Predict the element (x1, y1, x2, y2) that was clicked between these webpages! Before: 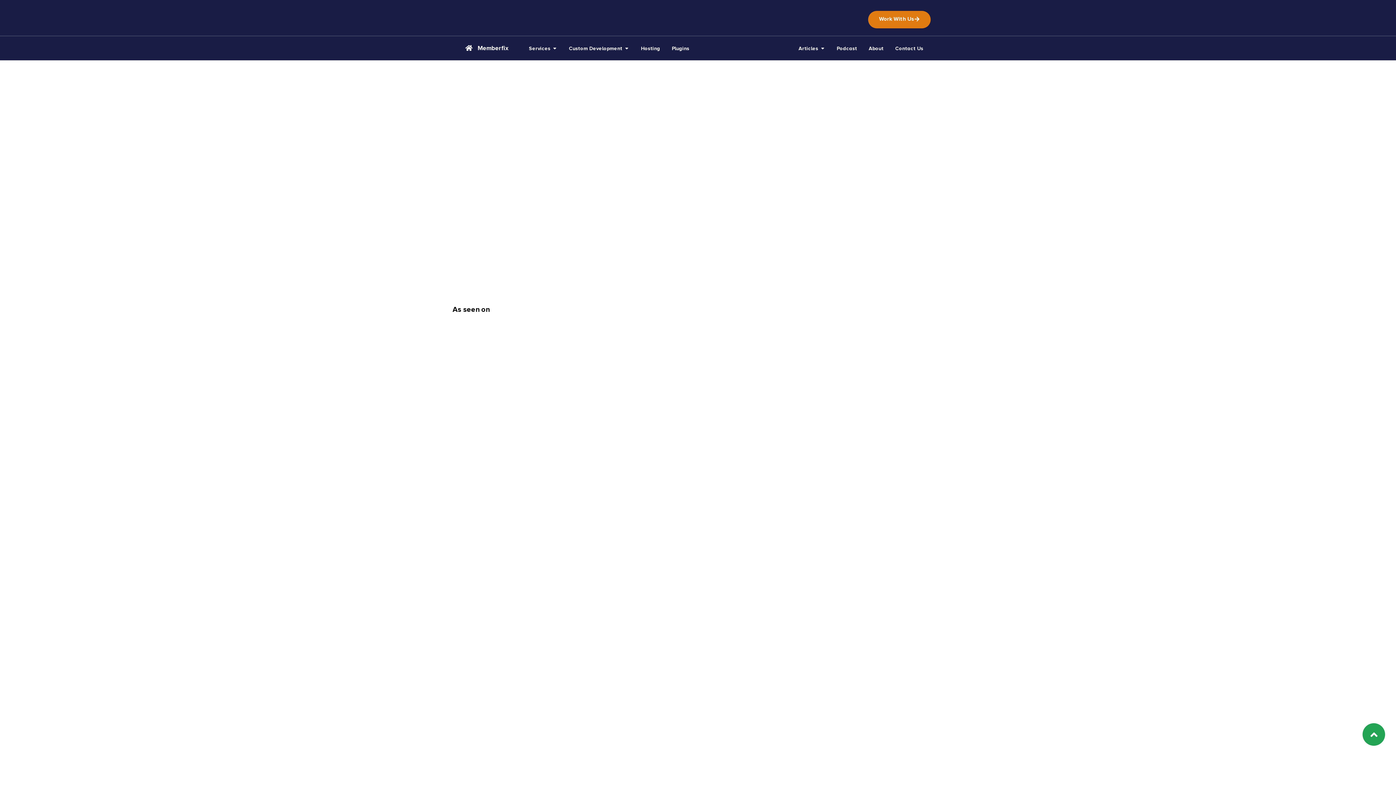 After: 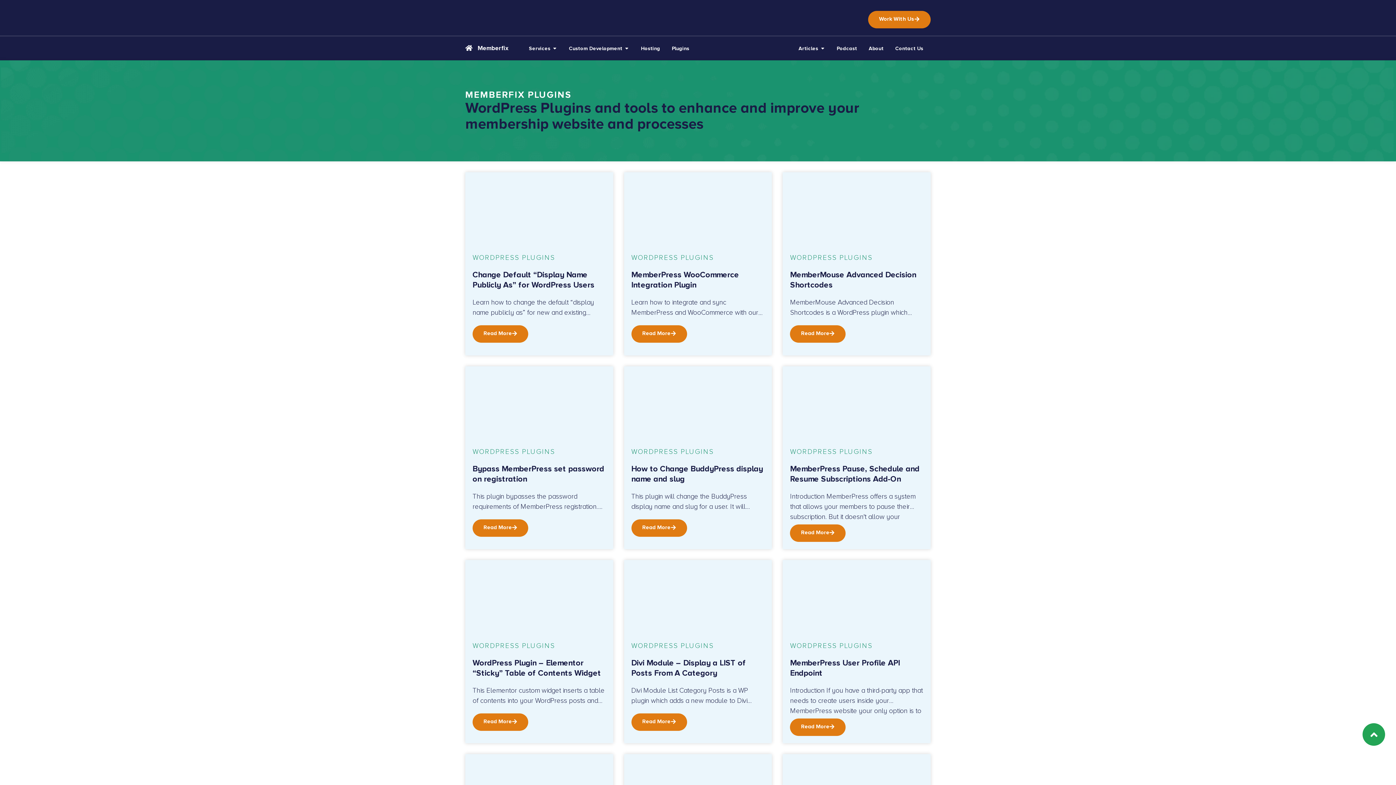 Action: label: Plugins bbox: (672, 44, 689, 52)